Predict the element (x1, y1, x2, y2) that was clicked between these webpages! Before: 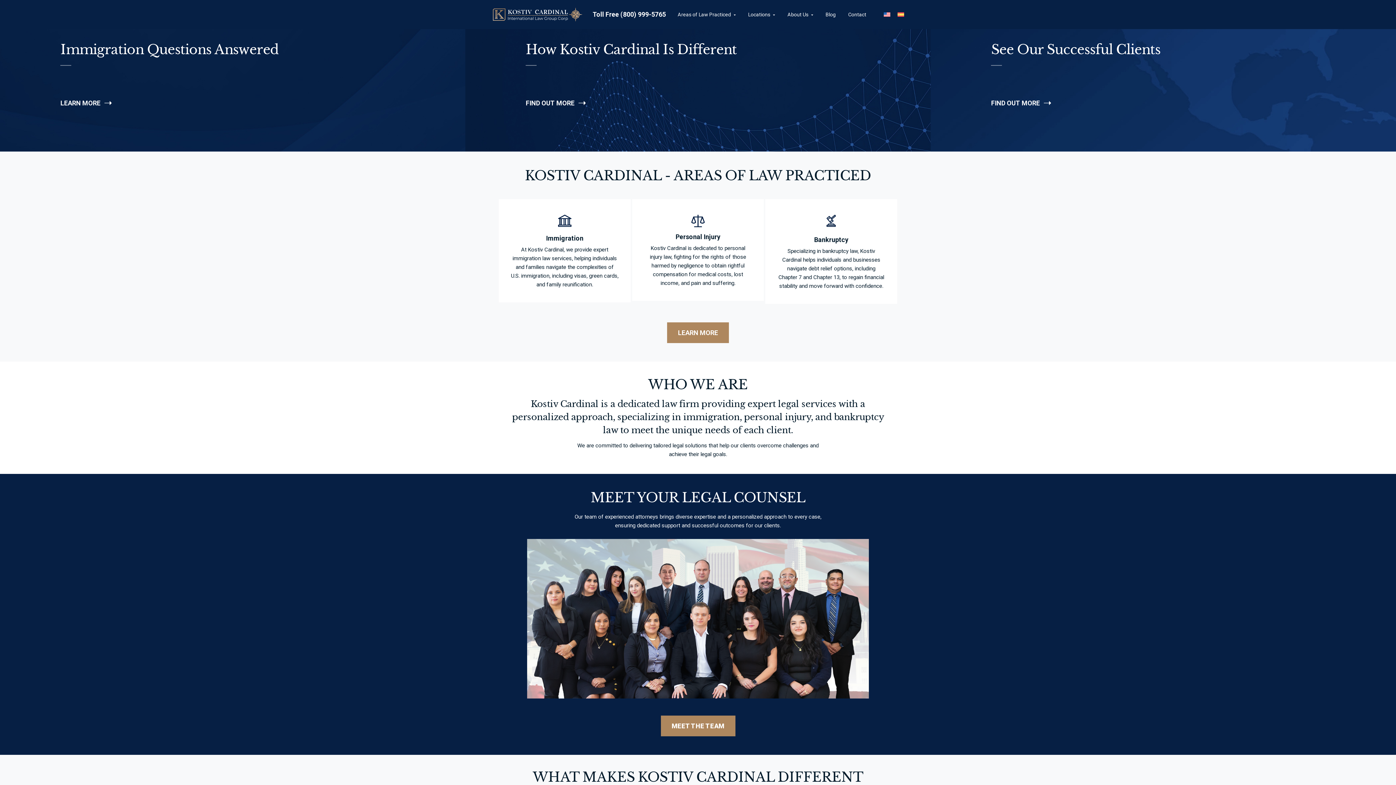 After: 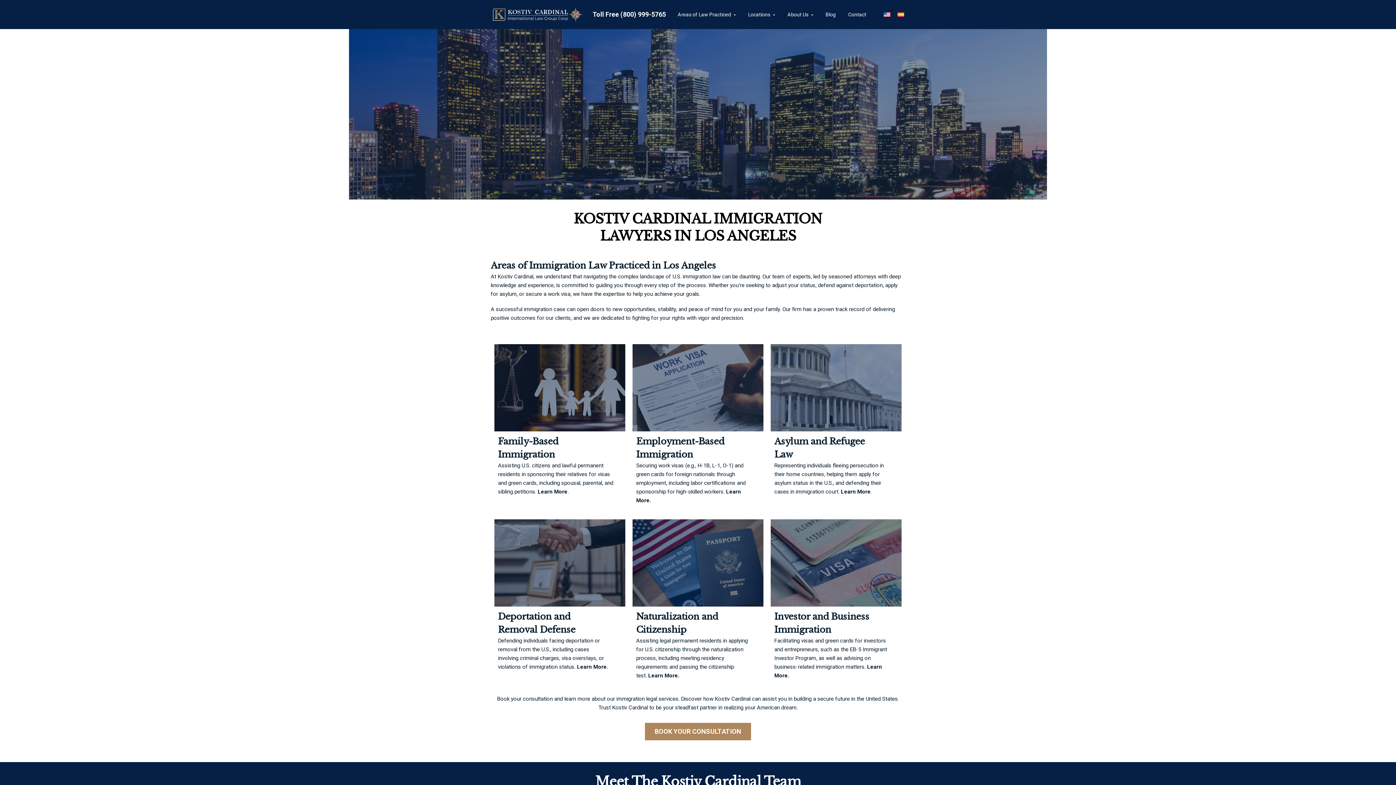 Action: bbox: (498, 199, 630, 302)